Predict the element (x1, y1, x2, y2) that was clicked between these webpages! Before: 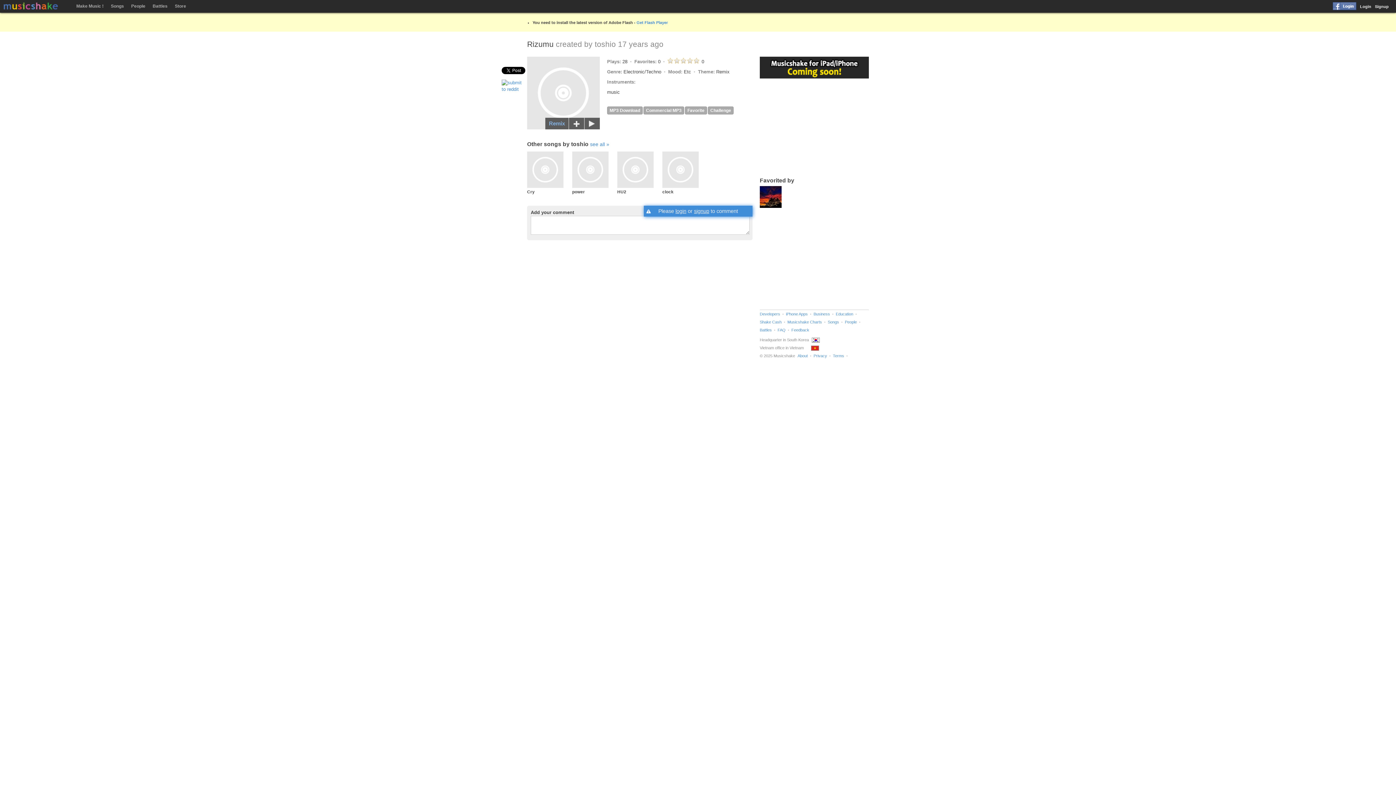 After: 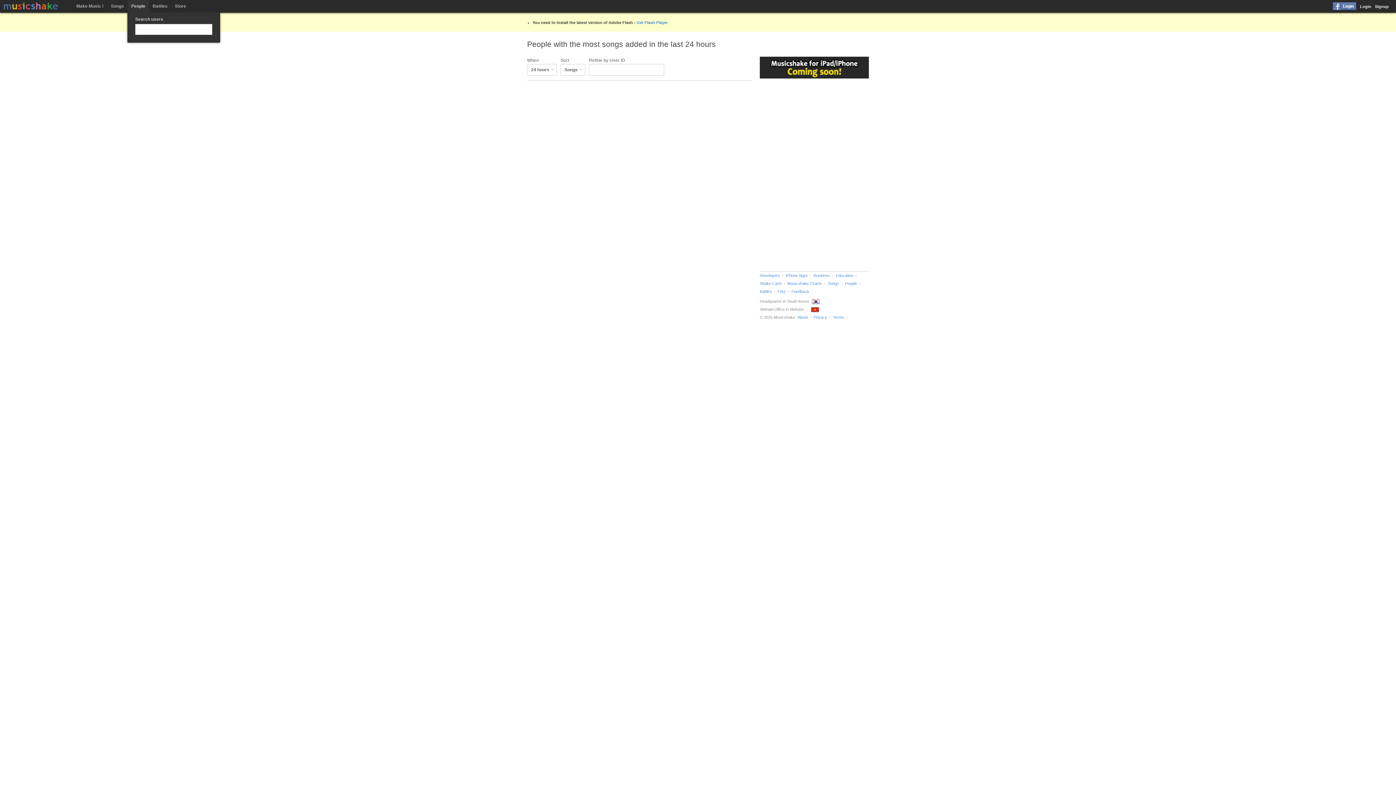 Action: label: People bbox: (127, 0, 149, 12)